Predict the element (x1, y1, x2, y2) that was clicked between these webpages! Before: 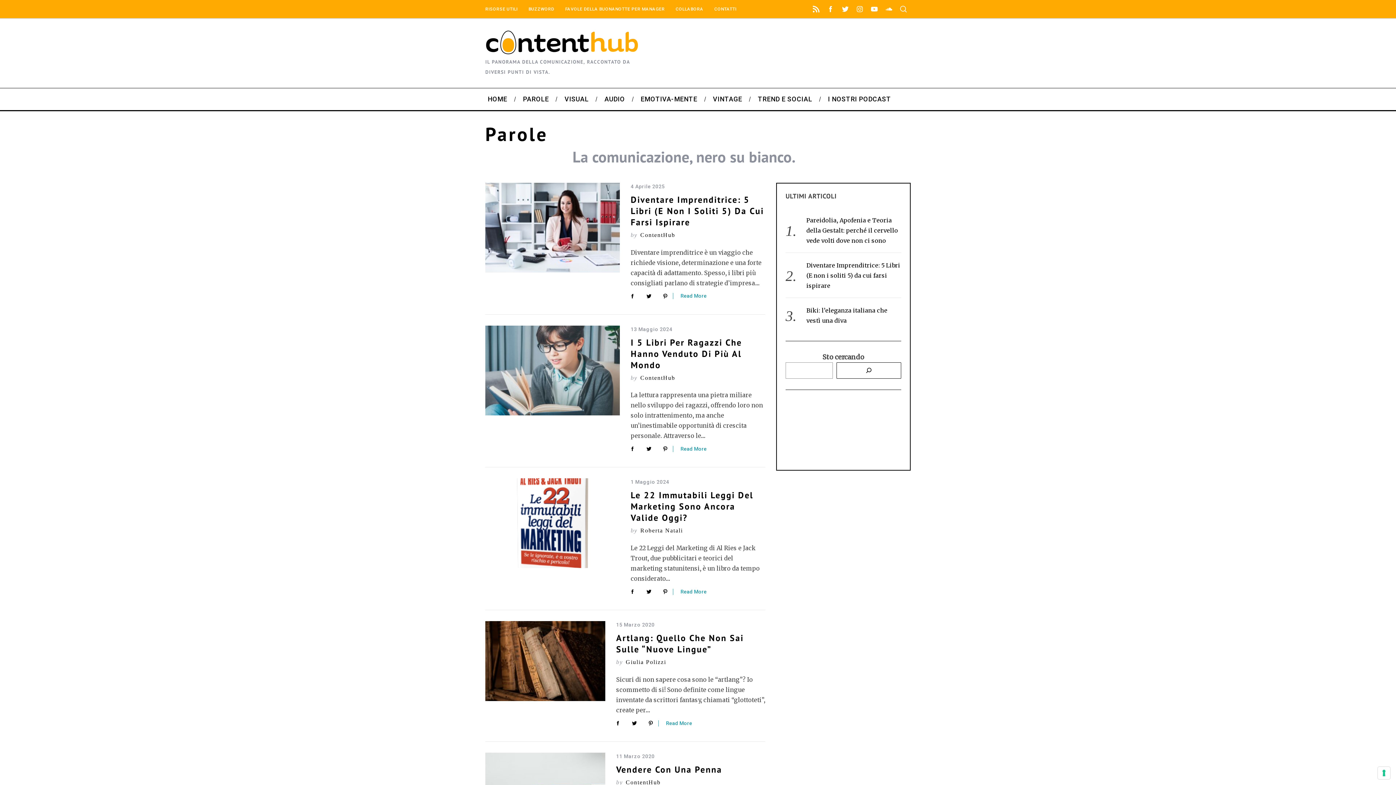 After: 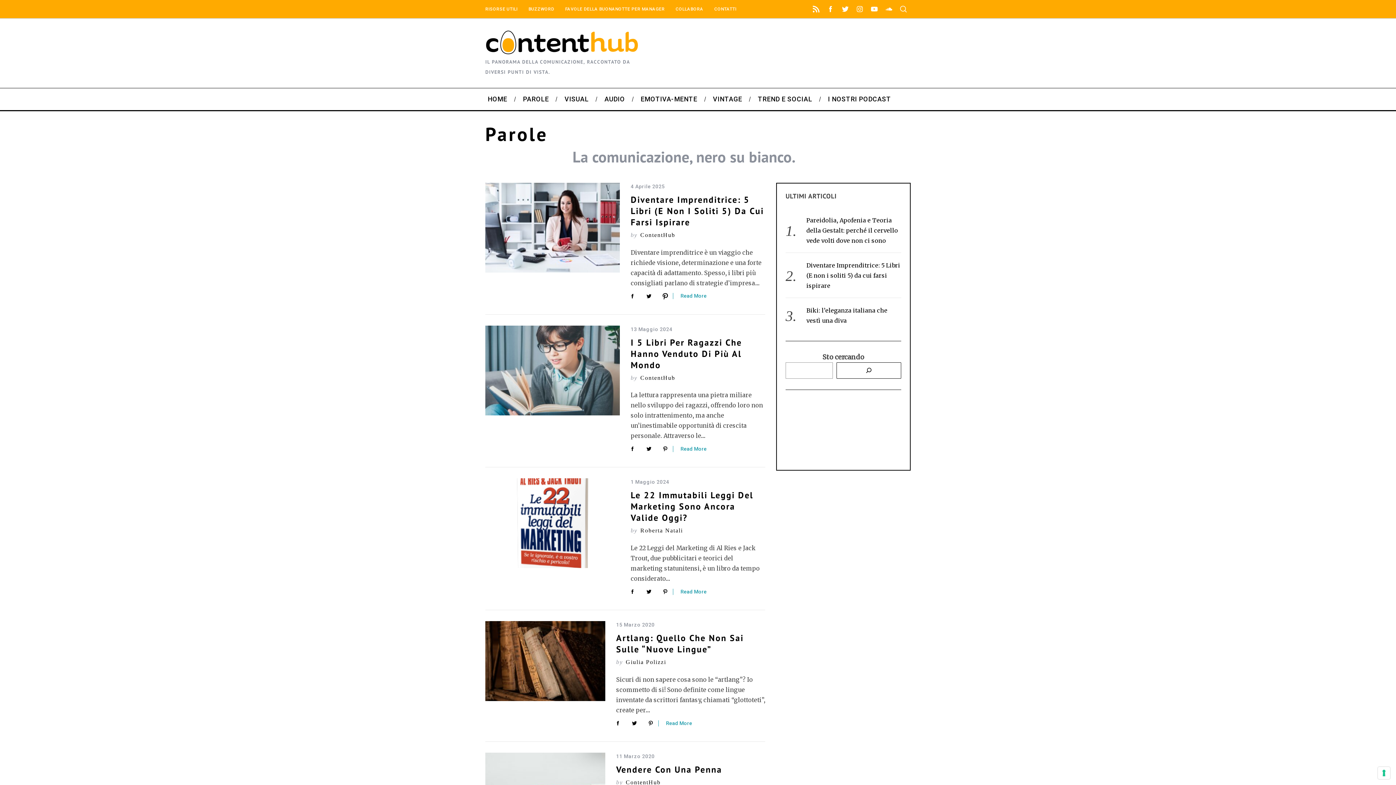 Action: bbox: (658, 288, 672, 303)